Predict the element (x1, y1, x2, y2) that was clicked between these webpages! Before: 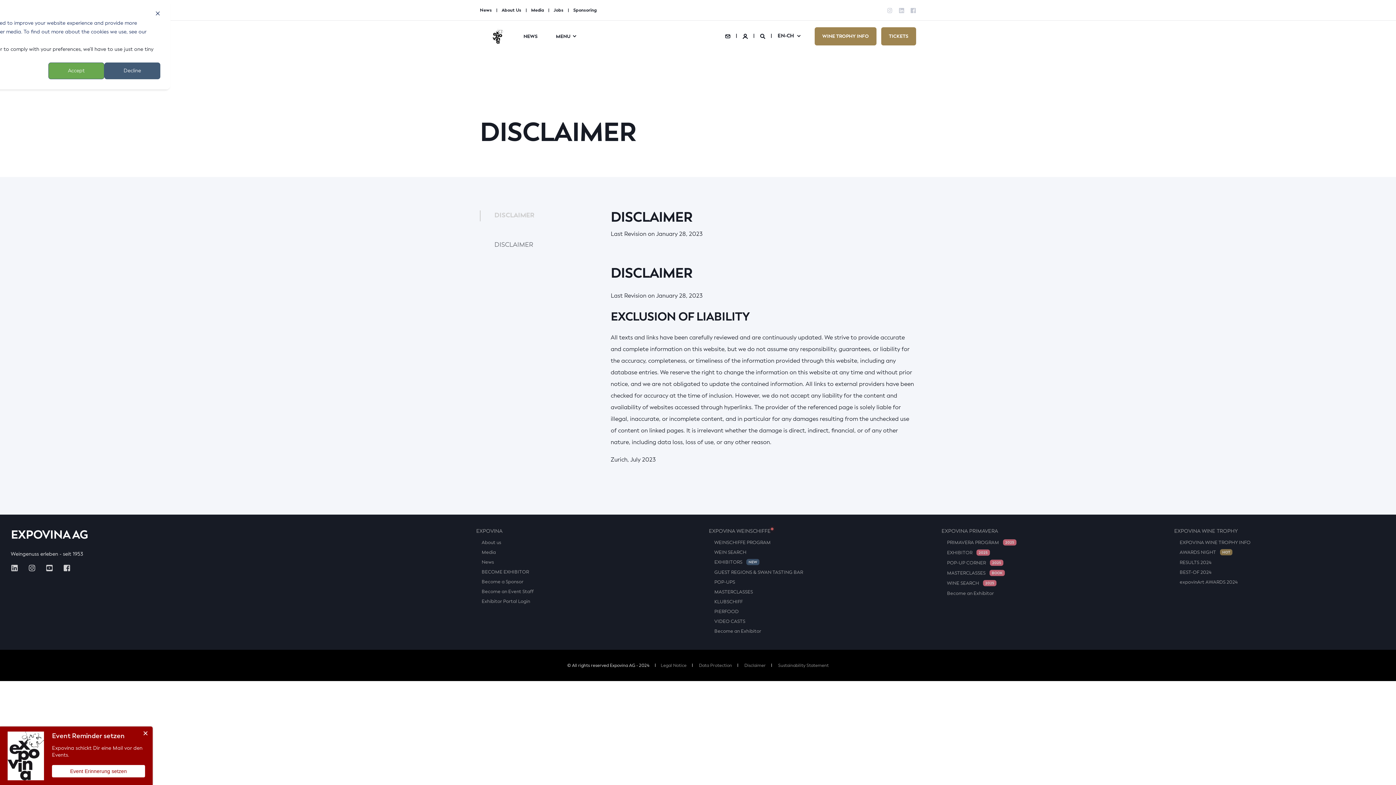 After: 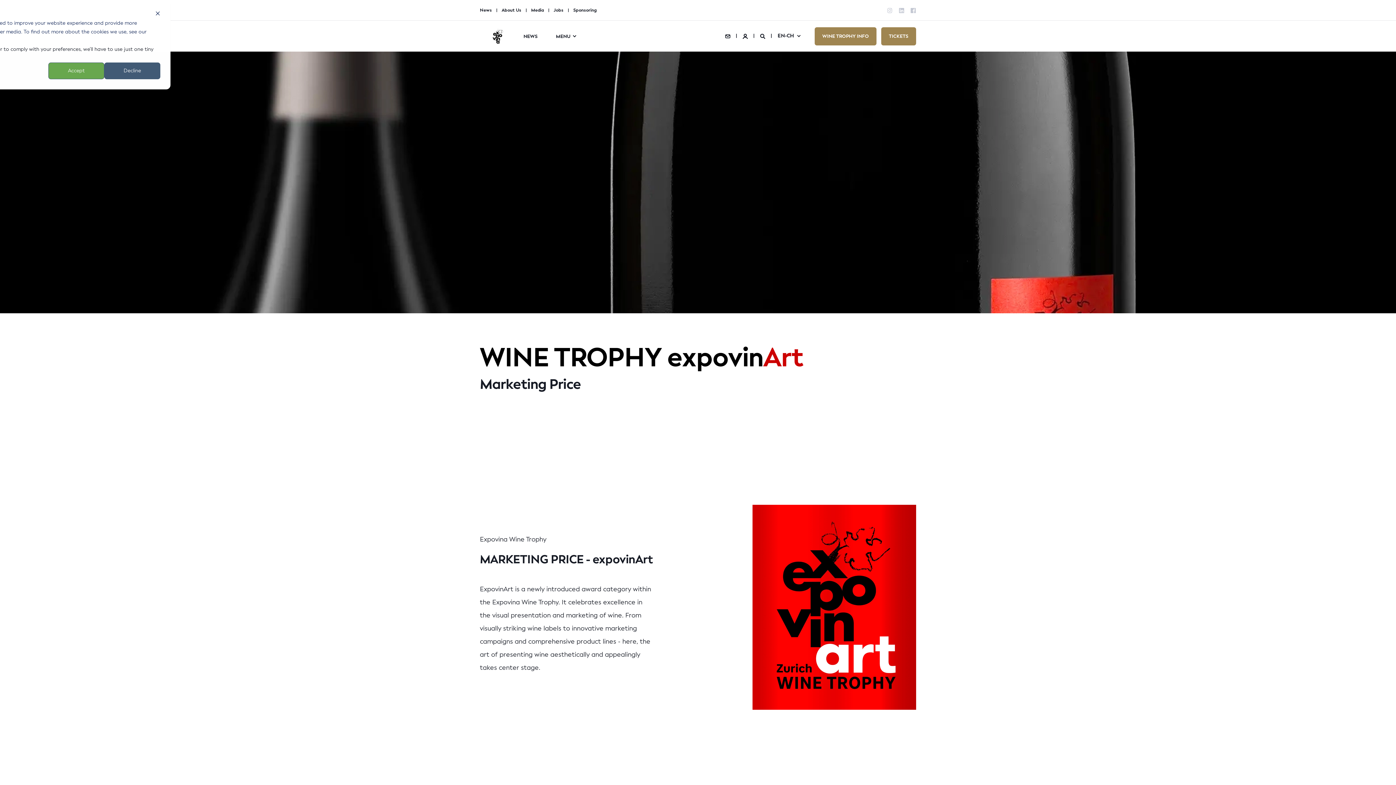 Action: bbox: (1179, 577, 1237, 587) label: expovinArt AWARDS 2024